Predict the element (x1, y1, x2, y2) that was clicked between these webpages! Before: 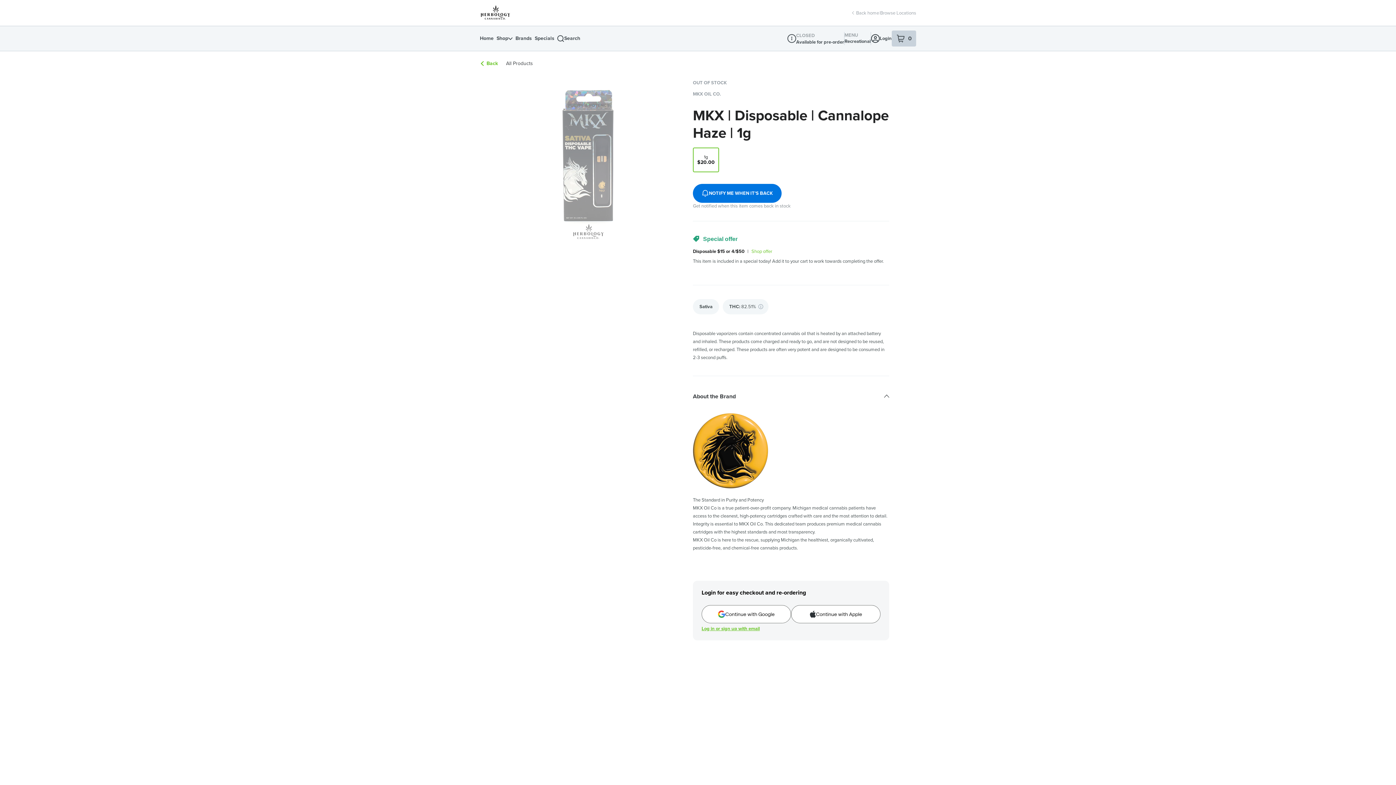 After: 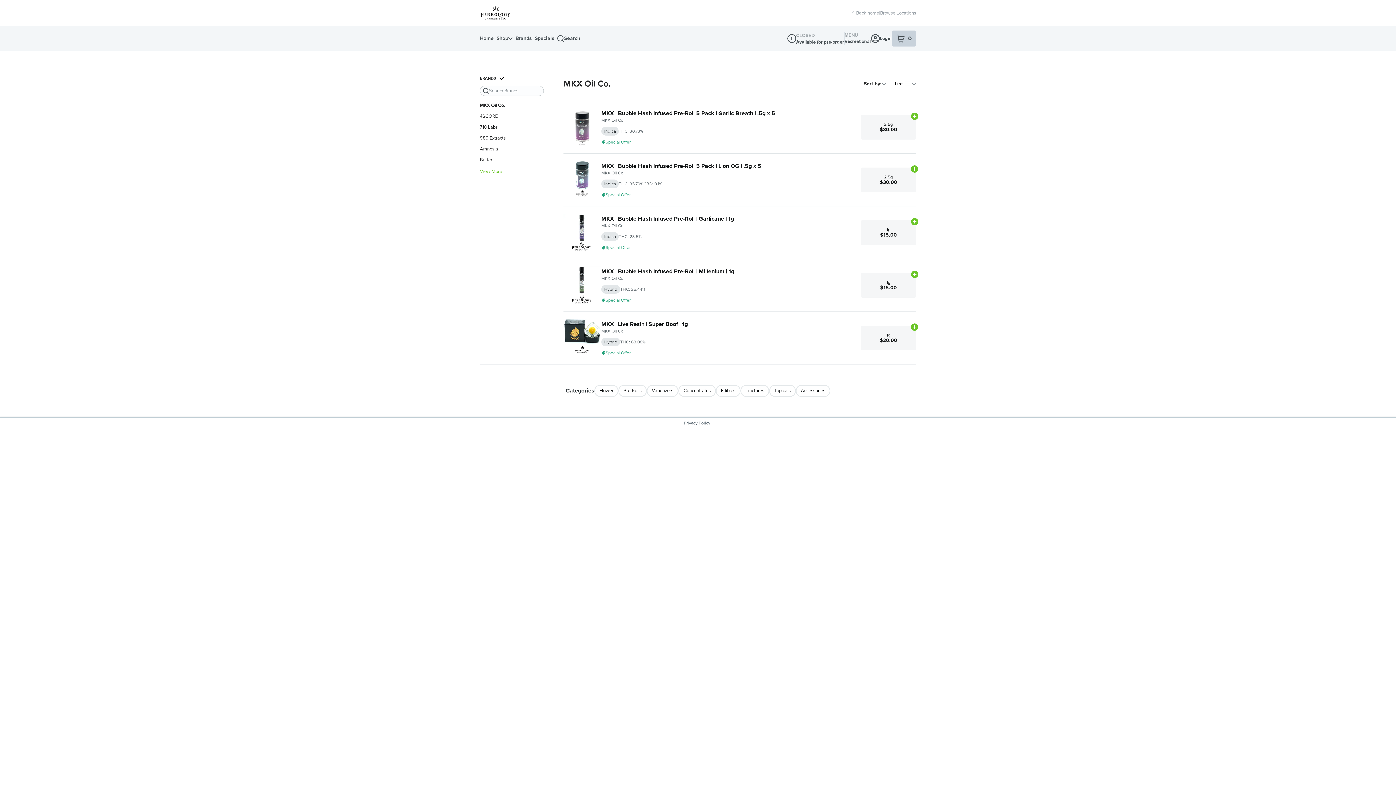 Action: label: MKX OIL CO. bbox: (693, 91, 721, 97)